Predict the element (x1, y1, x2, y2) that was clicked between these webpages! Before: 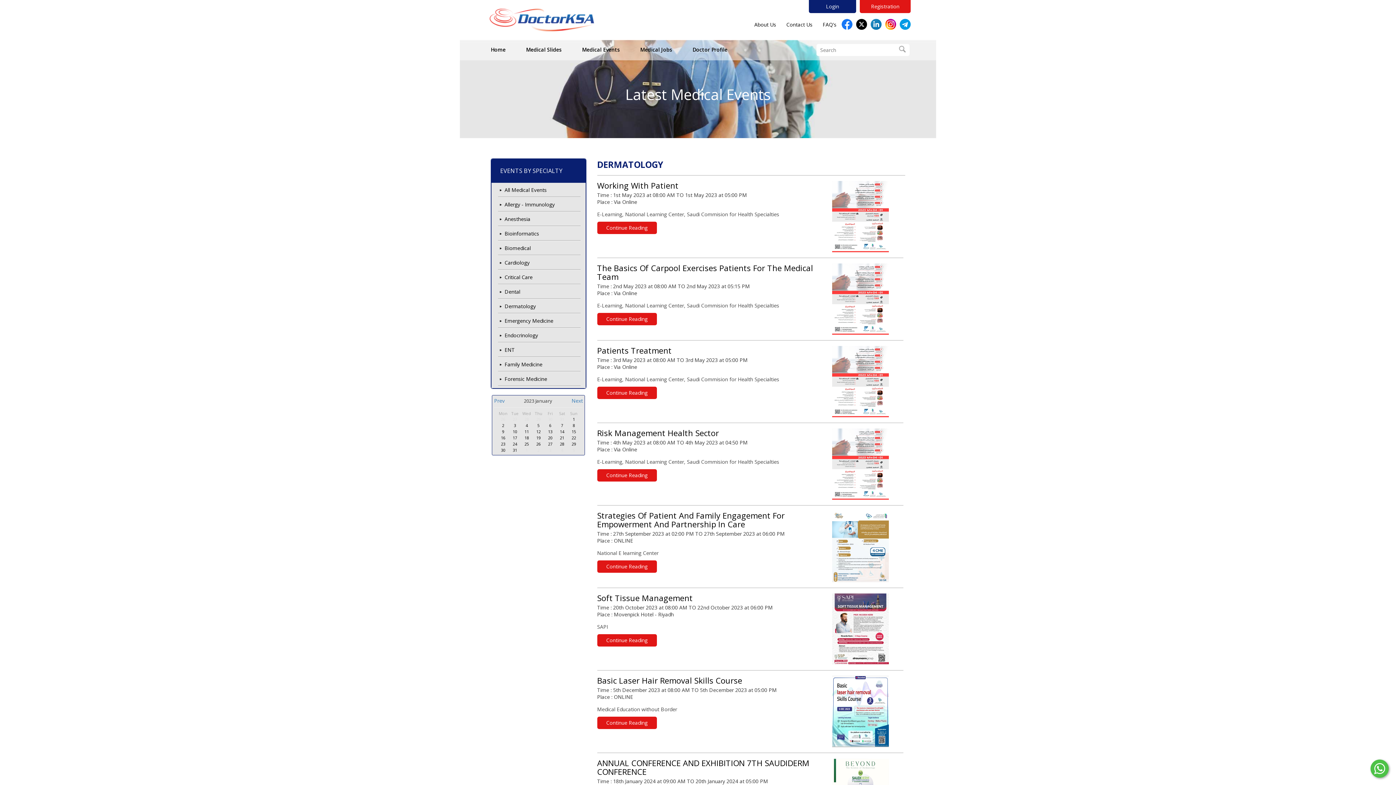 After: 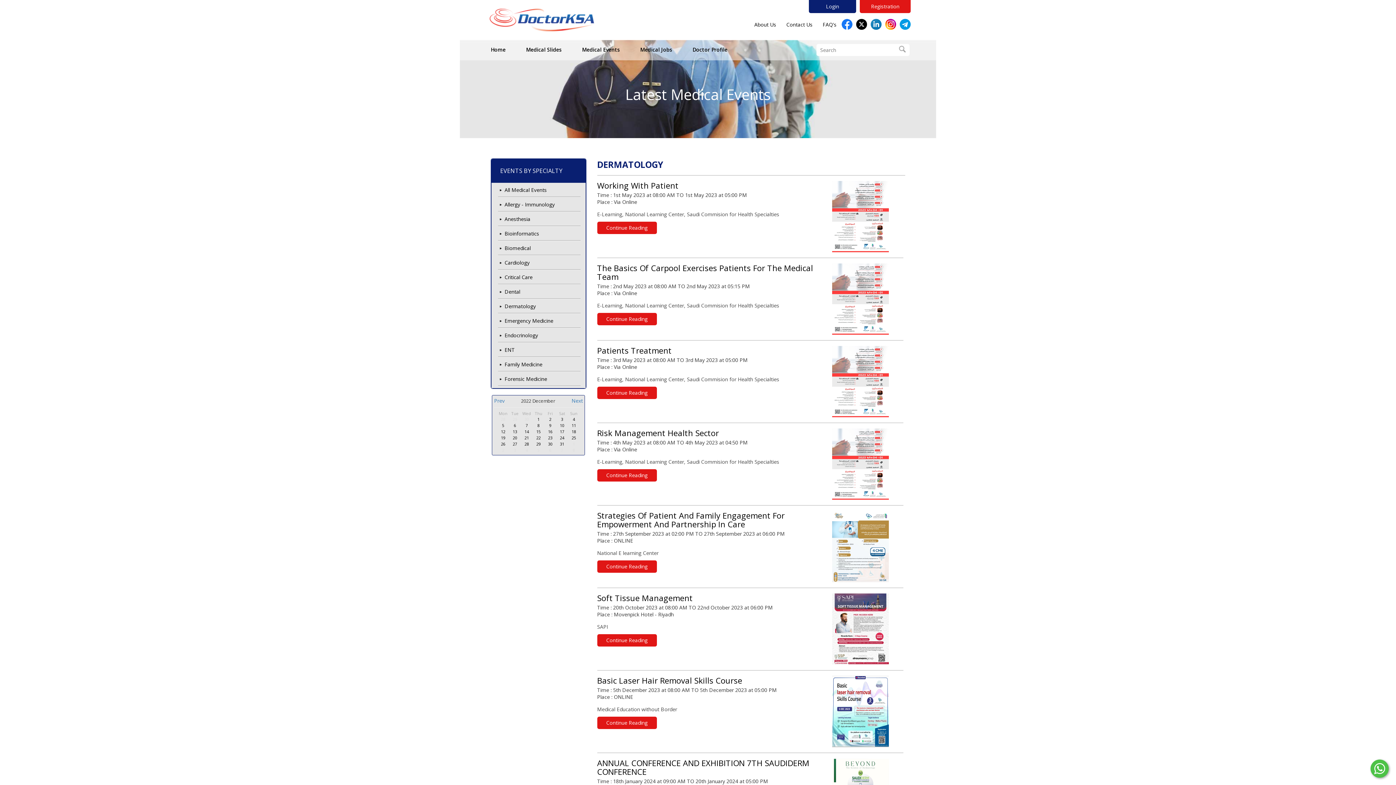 Action: label: Prev bbox: (494, 397, 504, 404)